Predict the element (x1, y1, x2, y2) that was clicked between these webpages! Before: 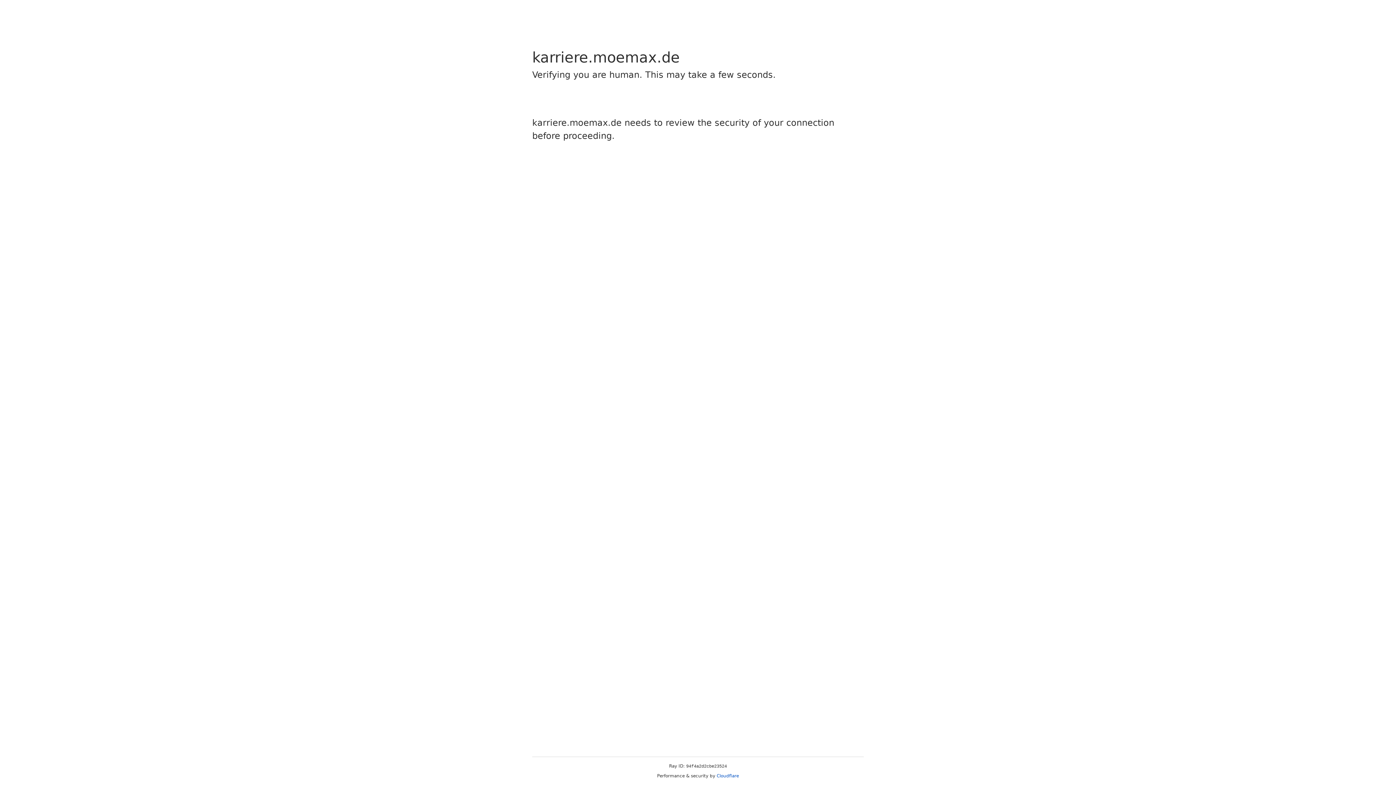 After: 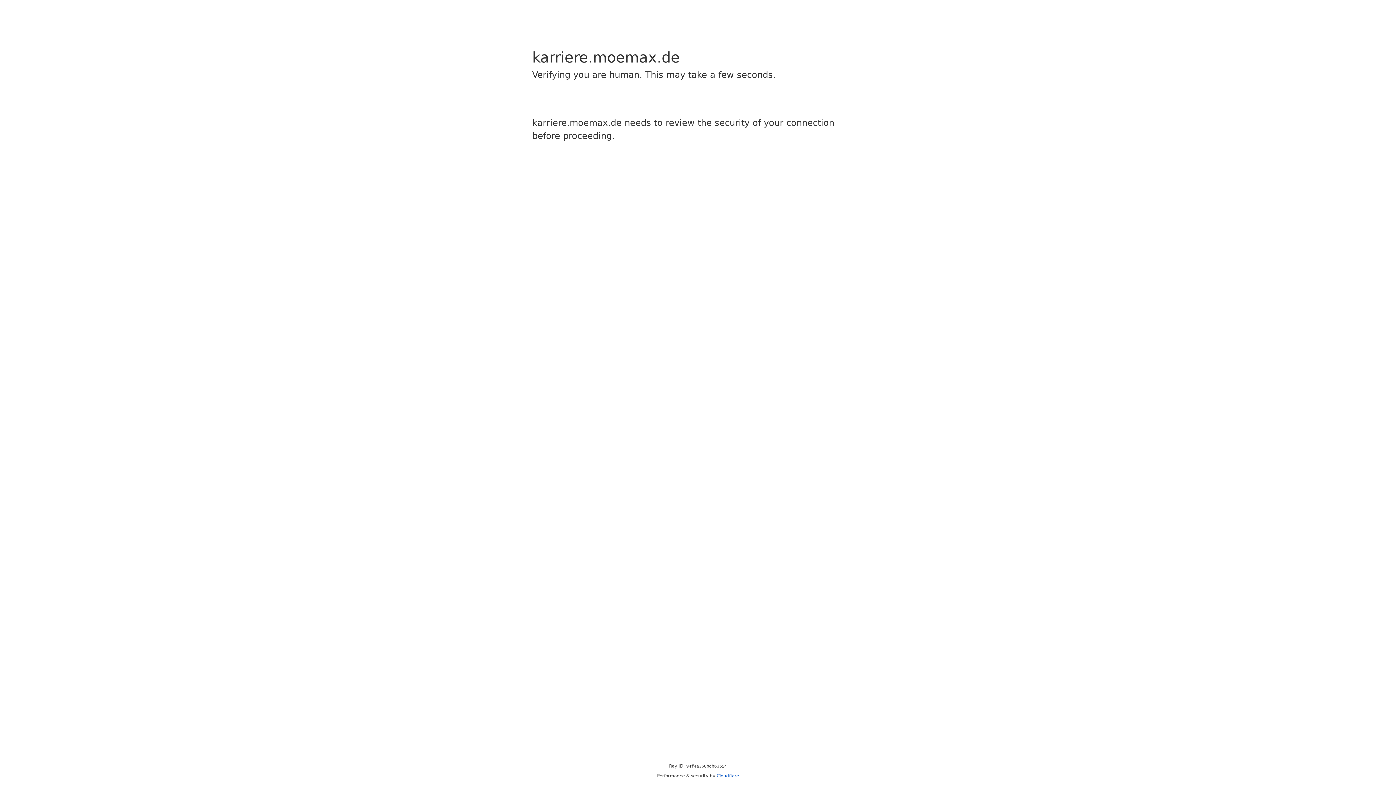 Action: label: Cloudflare bbox: (716, 773, 739, 778)